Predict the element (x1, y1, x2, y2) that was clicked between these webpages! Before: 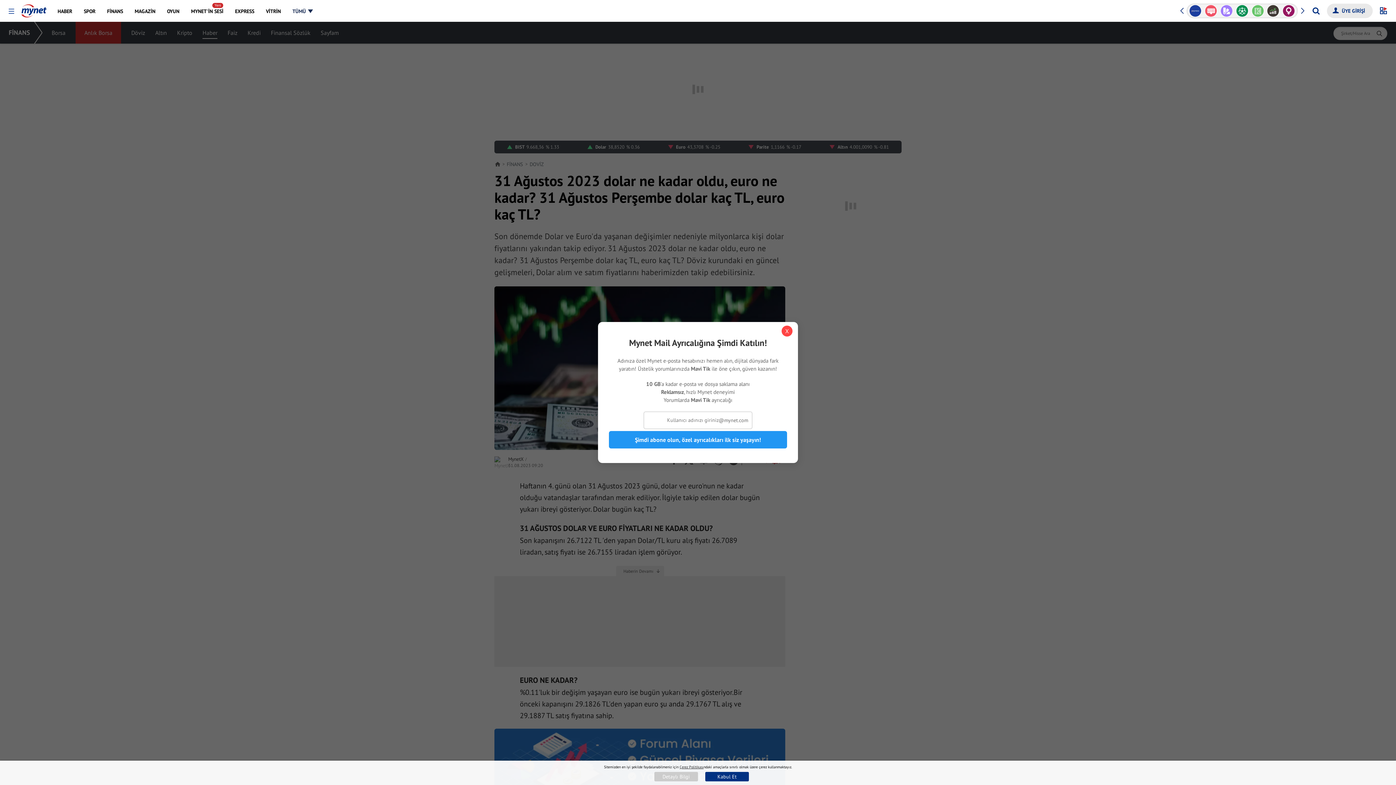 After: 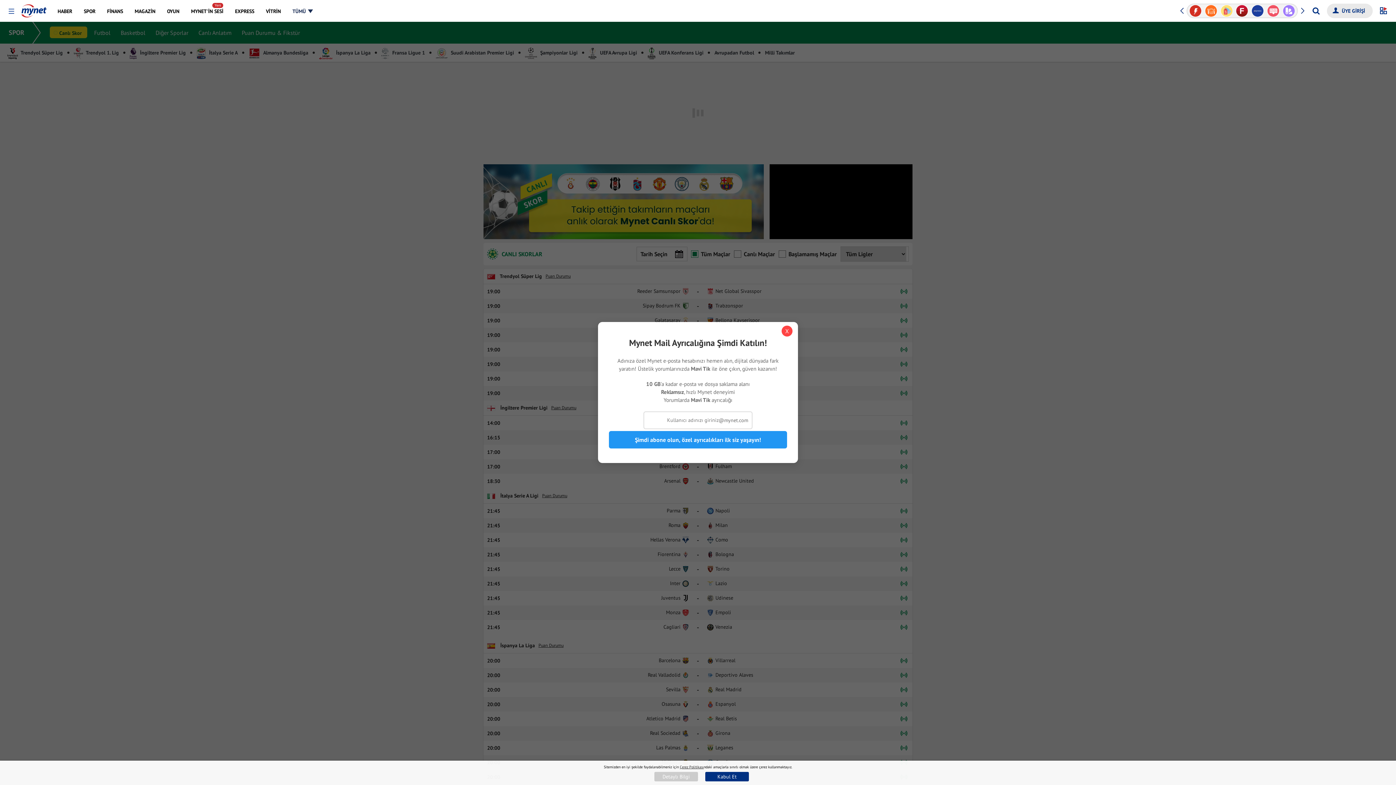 Action: bbox: (1265, 4, 1281, 17)